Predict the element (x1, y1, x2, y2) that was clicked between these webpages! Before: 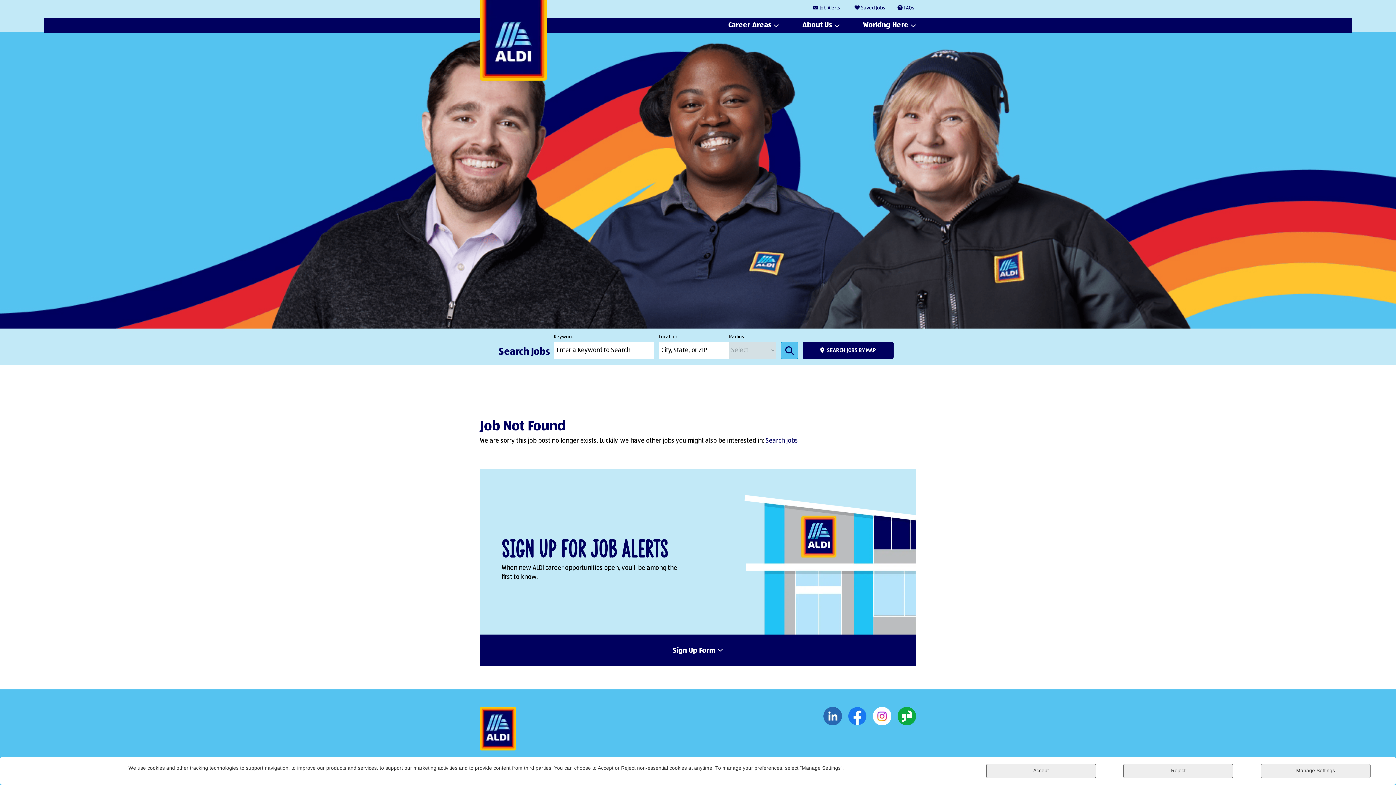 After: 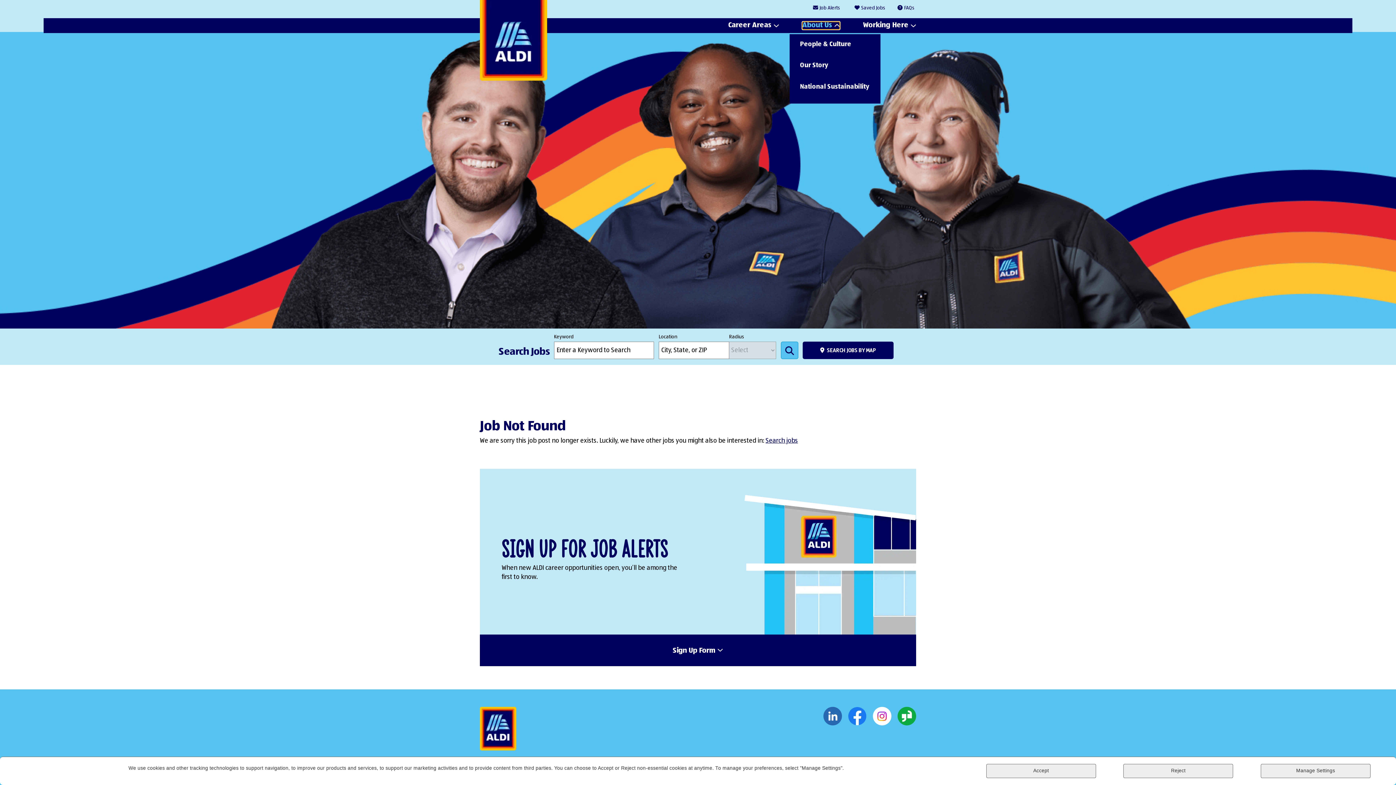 Action: label: About Us bbox: (802, 21, 839, 29)